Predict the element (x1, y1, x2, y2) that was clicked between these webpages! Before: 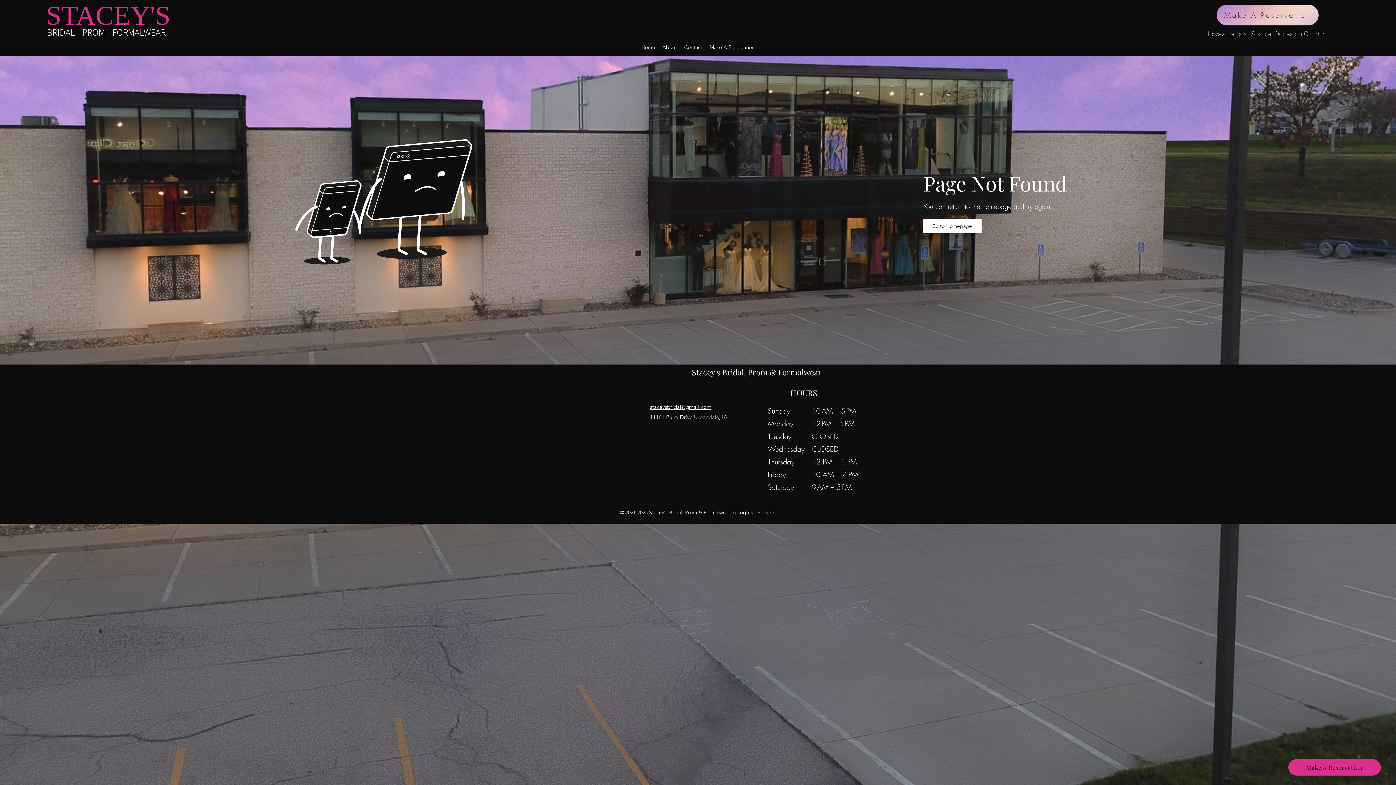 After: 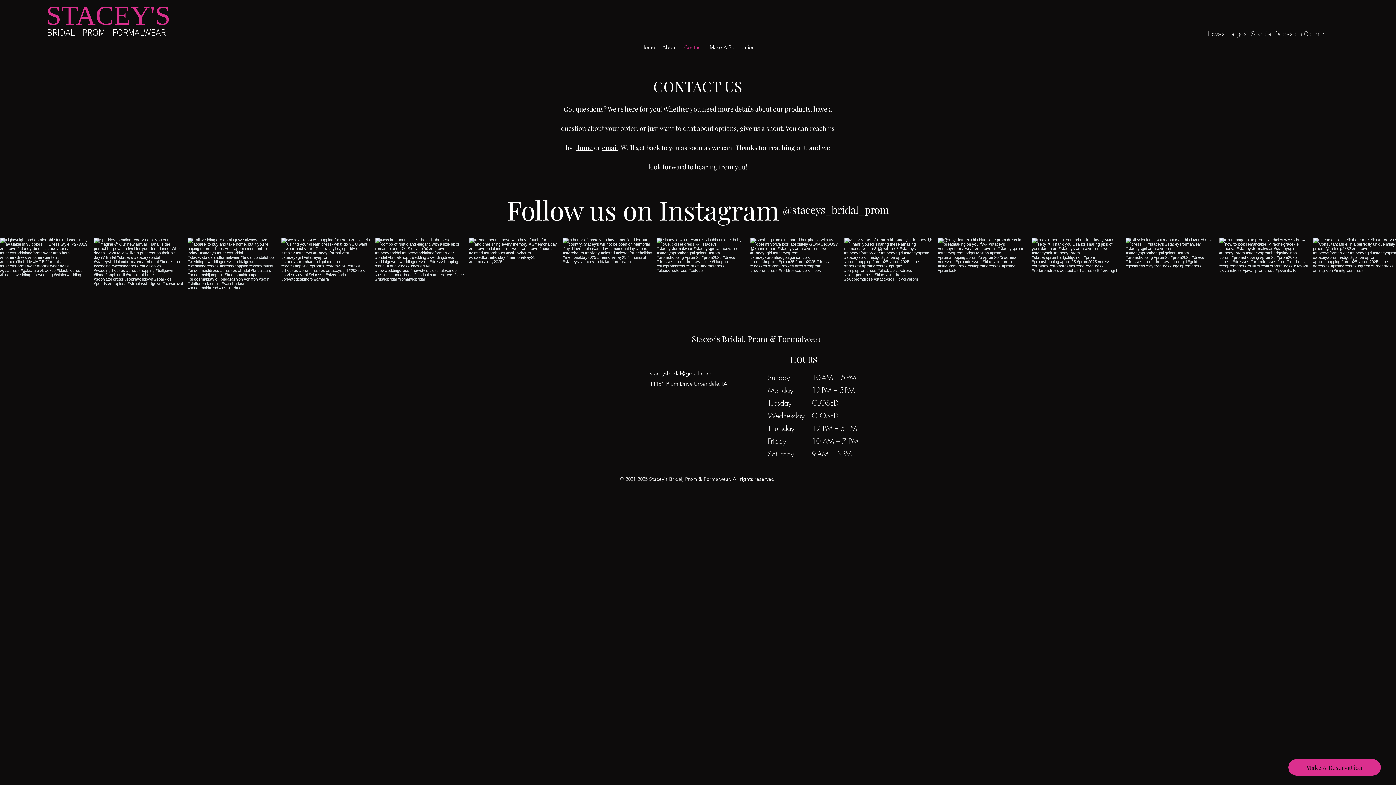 Action: bbox: (680, 38, 706, 55) label: Contact